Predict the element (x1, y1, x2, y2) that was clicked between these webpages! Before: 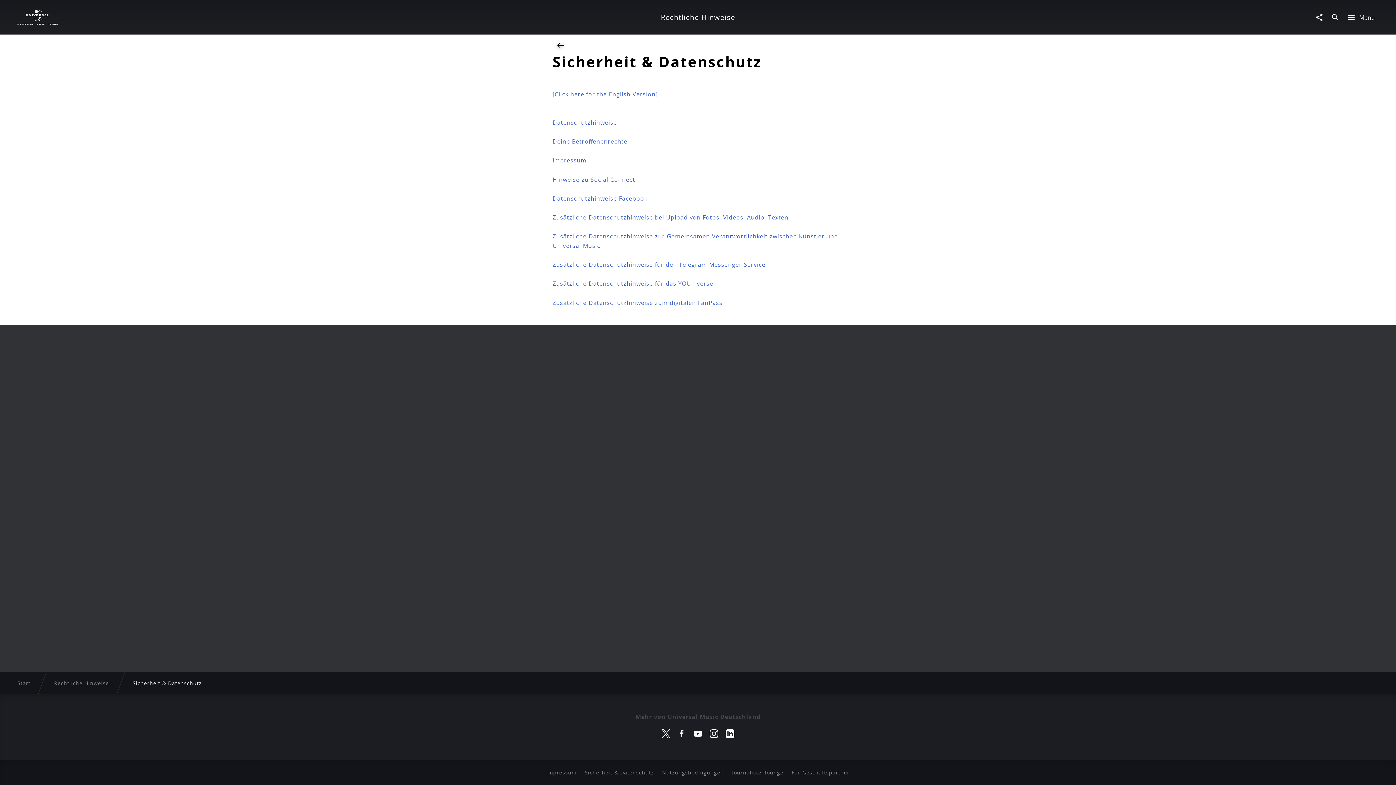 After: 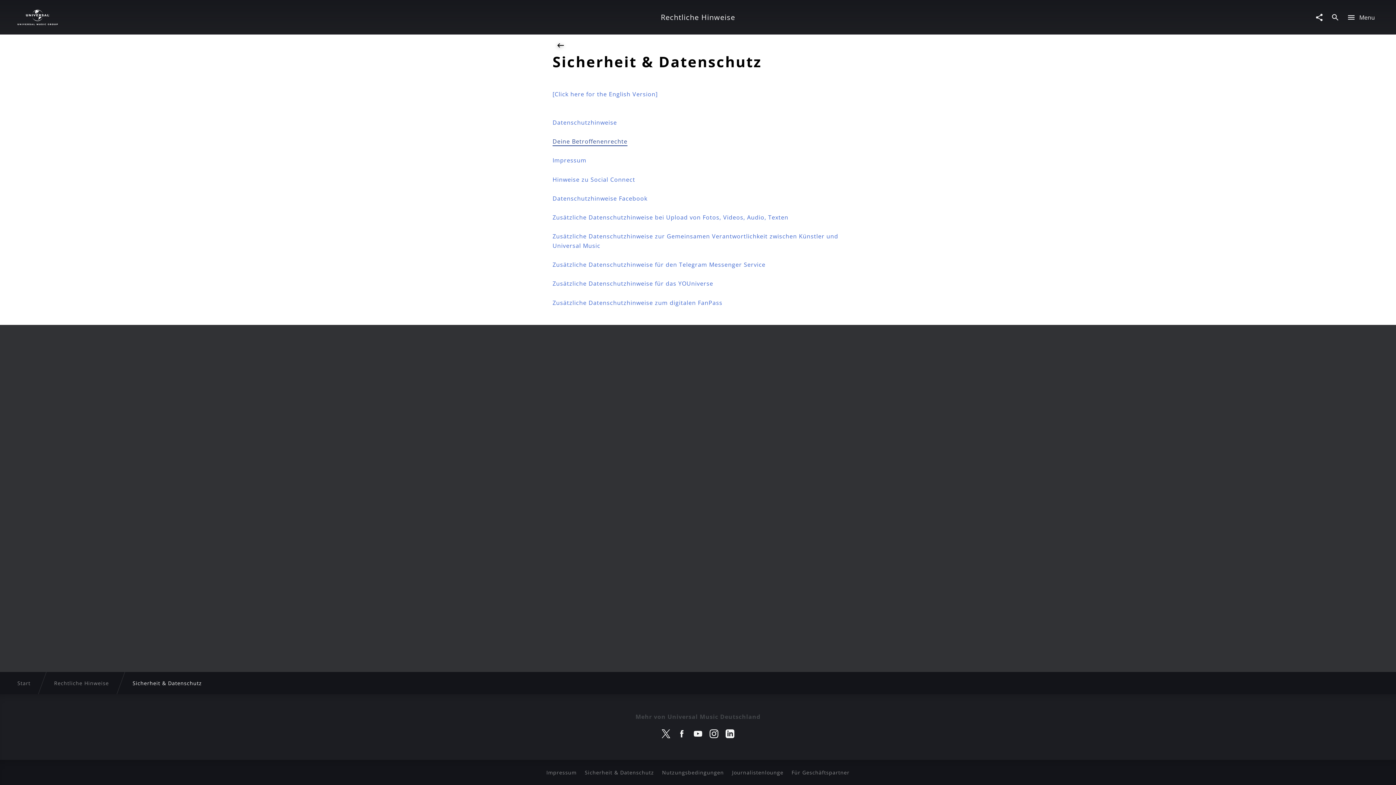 Action: bbox: (552, 137, 627, 145) label: Deine Betroffenenrechte